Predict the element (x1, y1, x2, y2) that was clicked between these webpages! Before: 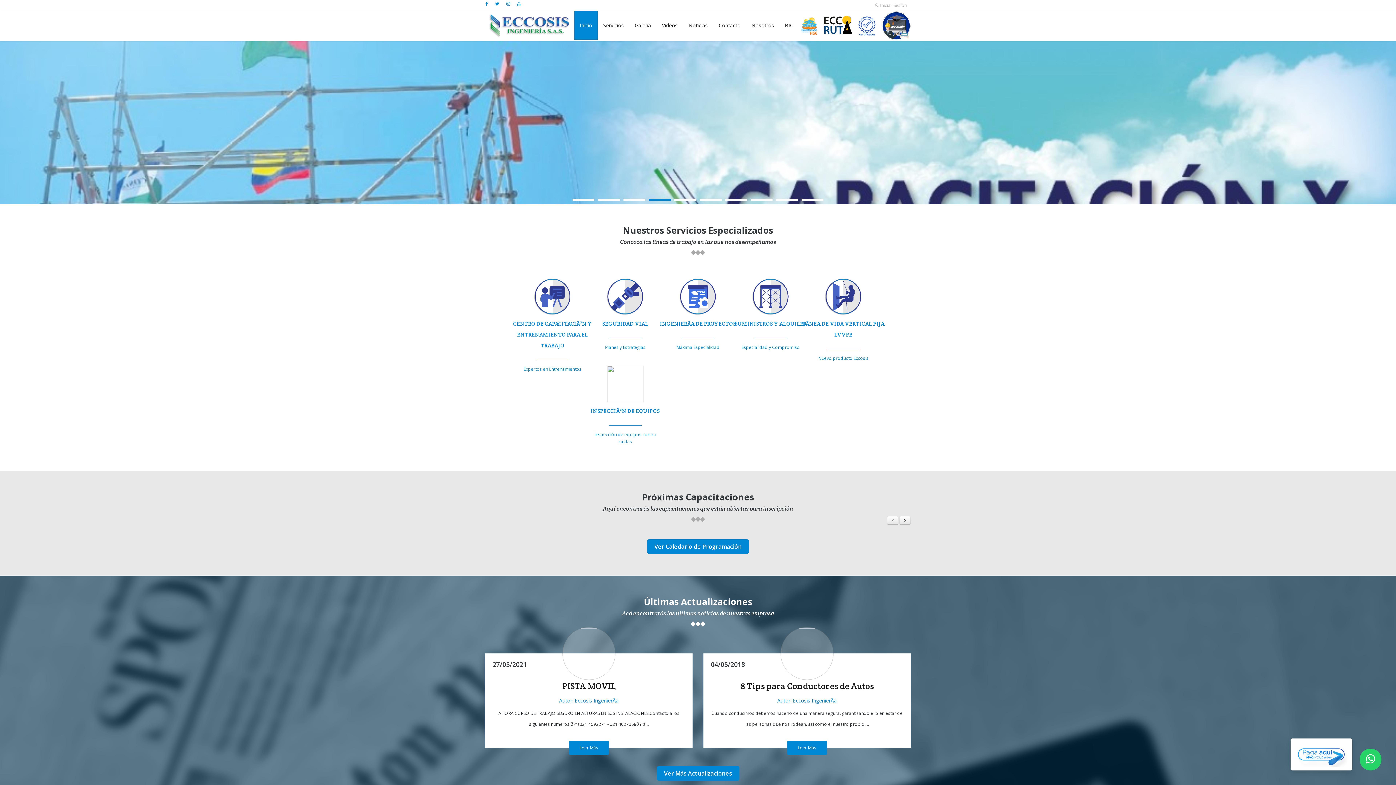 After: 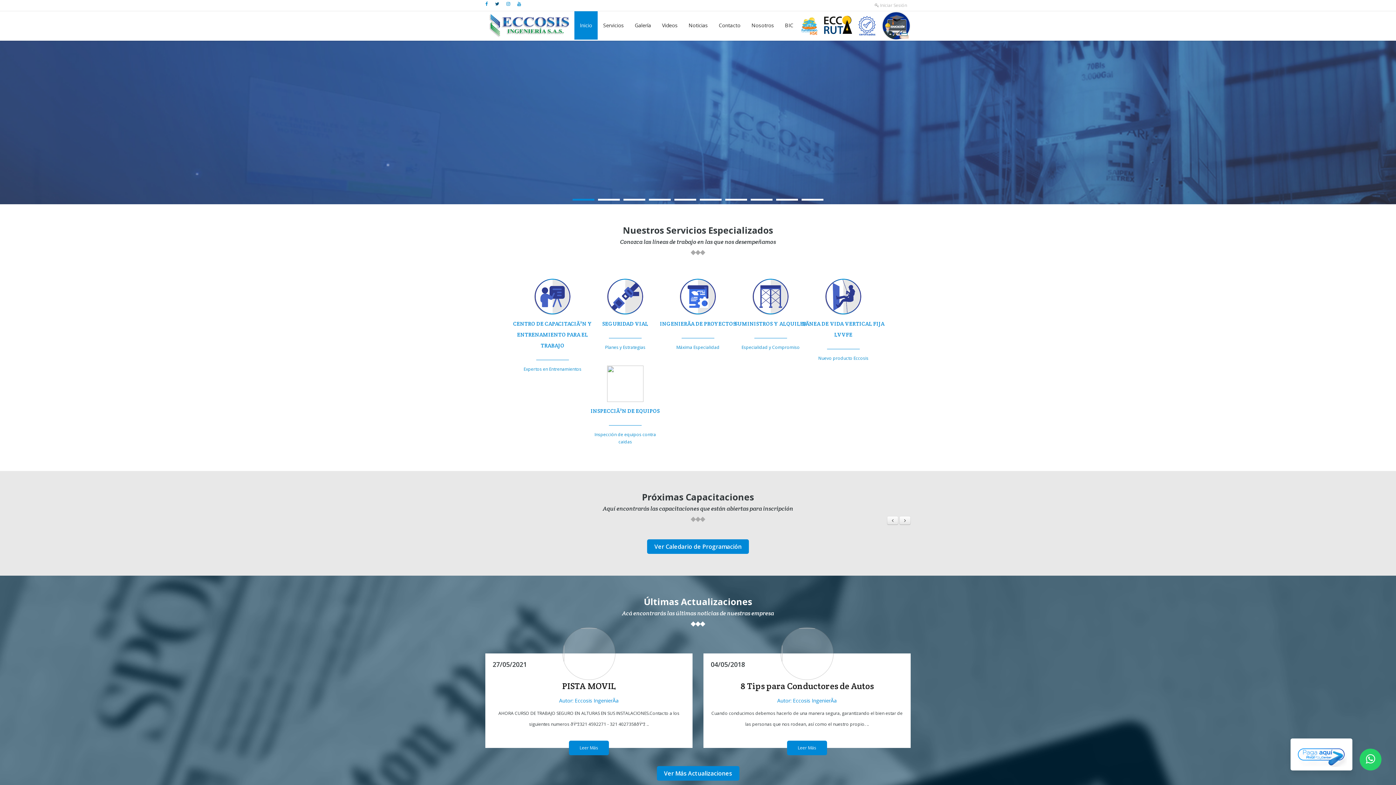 Action: bbox: (495, 0, 499, 6)